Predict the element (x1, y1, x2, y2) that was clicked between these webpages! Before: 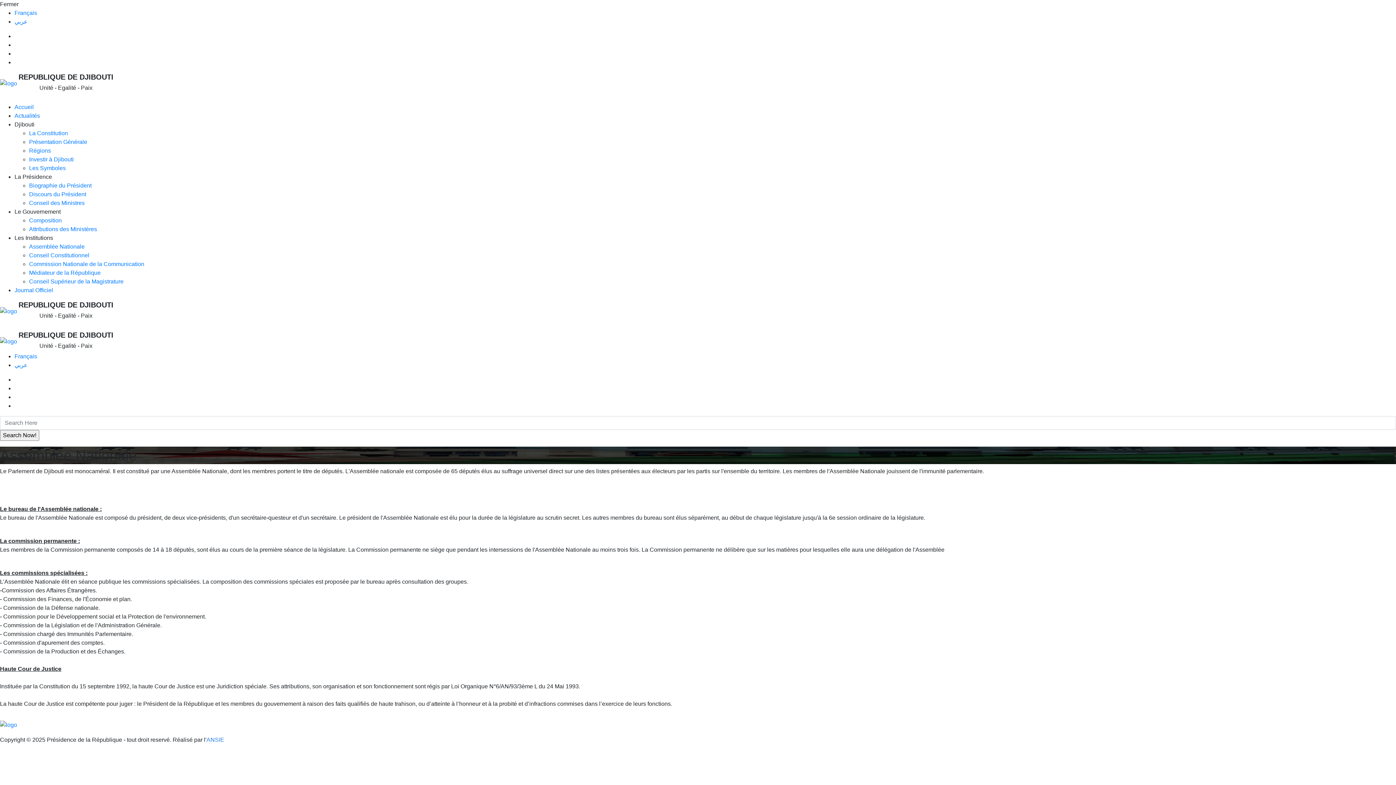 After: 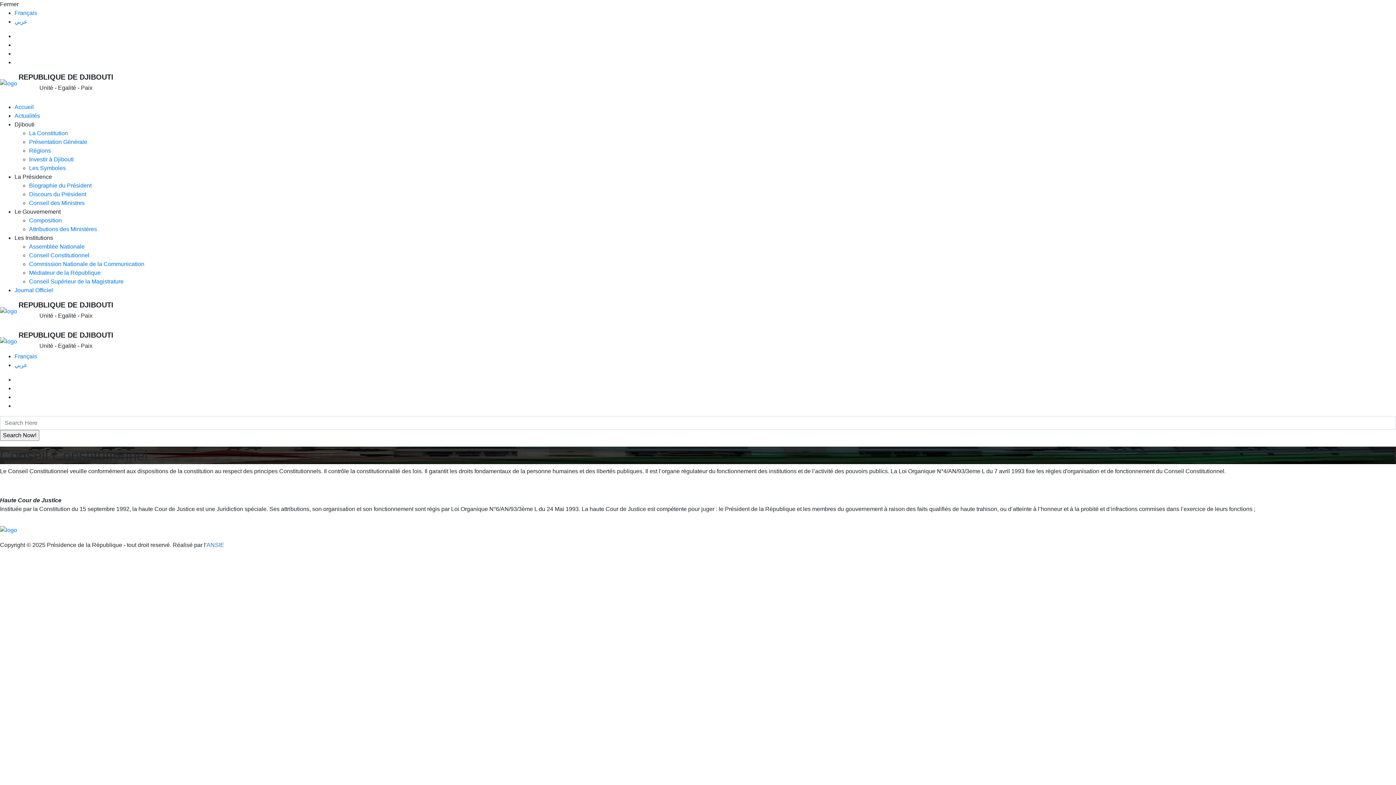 Action: bbox: (29, 252, 89, 258) label: Conseil Constitutionnel